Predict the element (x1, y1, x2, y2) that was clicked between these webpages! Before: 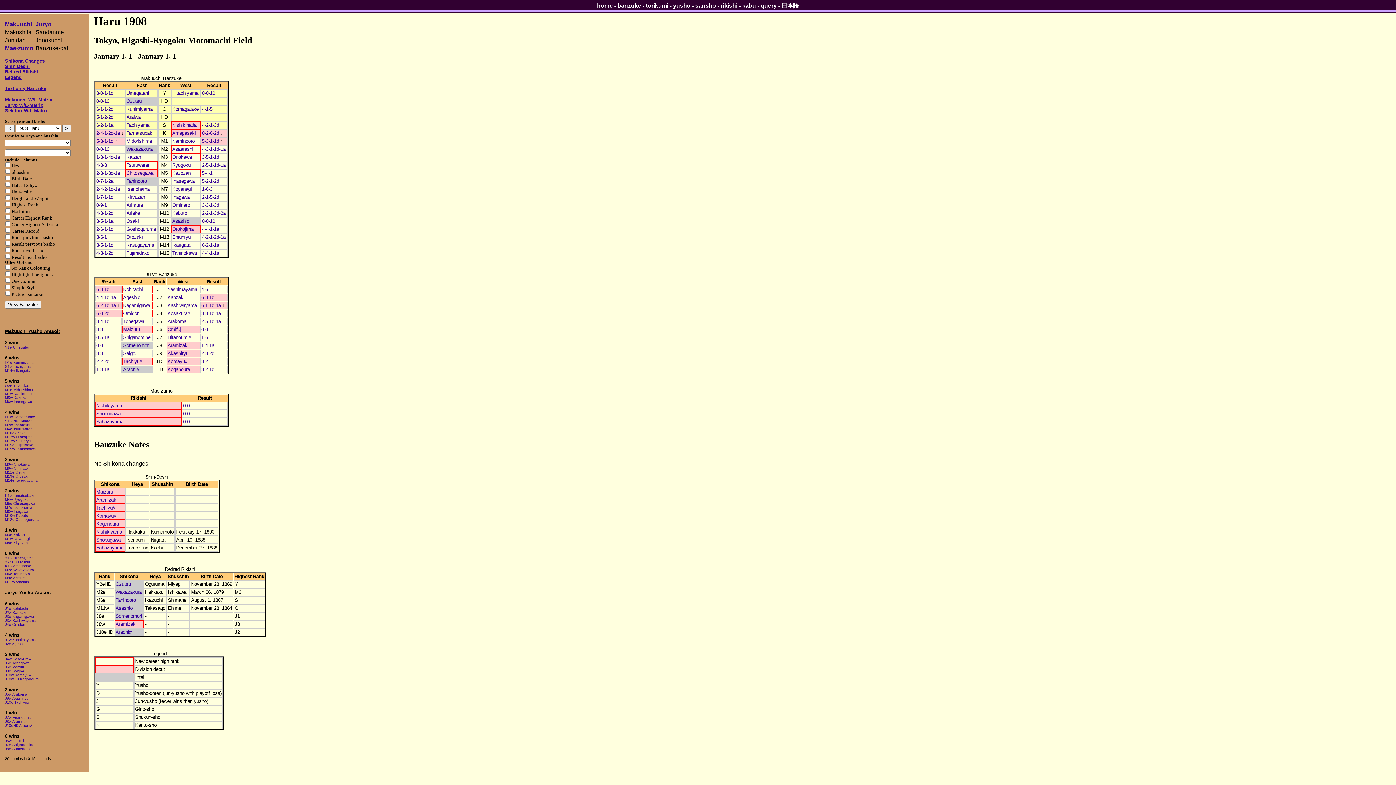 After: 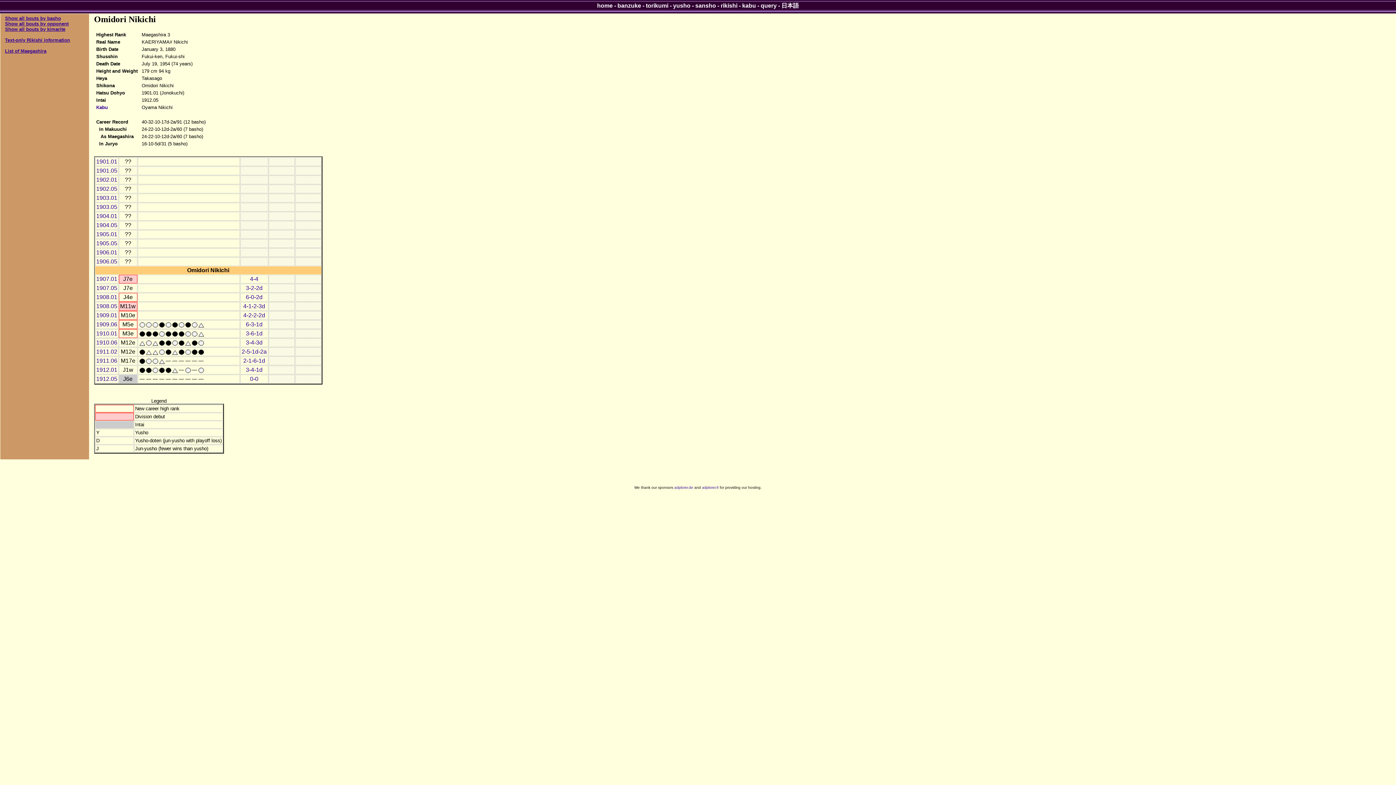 Action: bbox: (123, 310, 139, 316) label: Omidori